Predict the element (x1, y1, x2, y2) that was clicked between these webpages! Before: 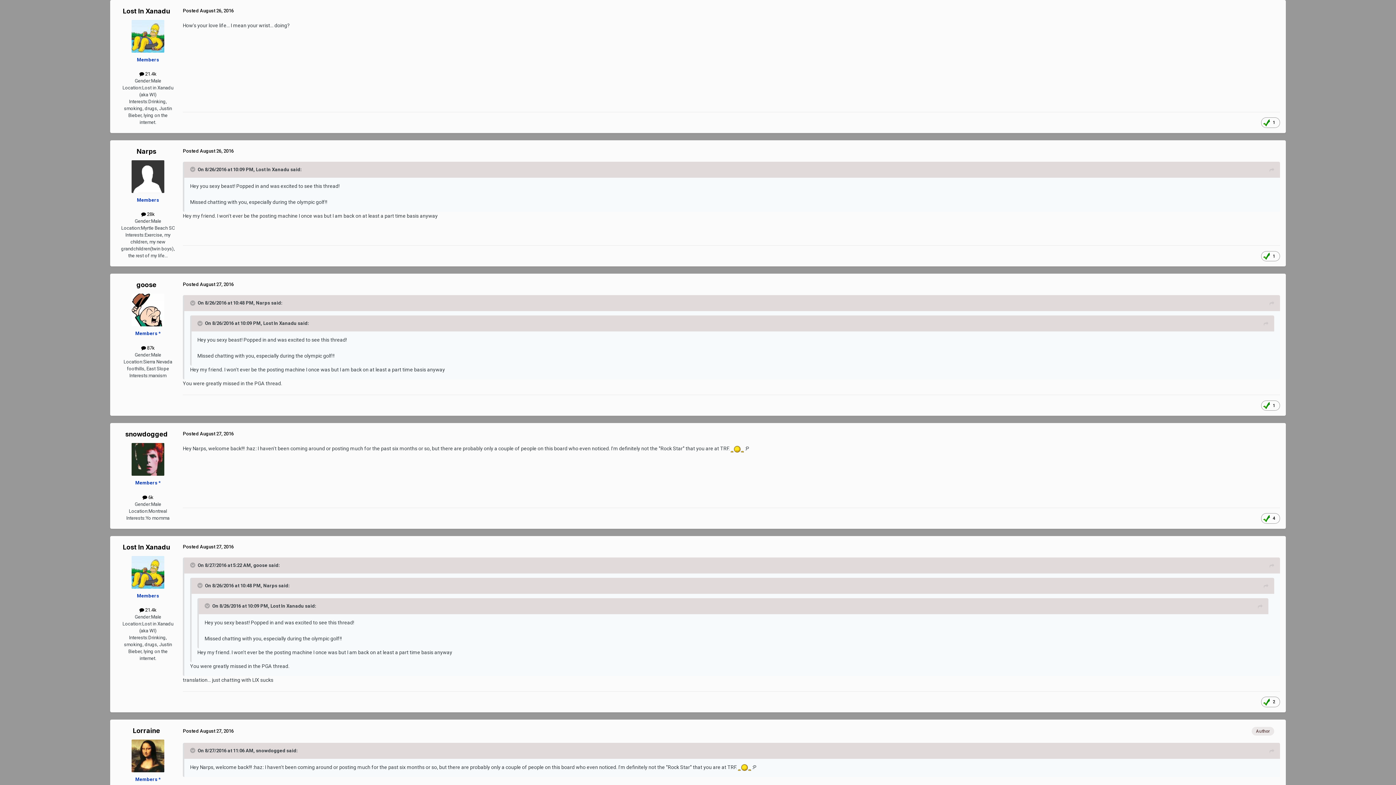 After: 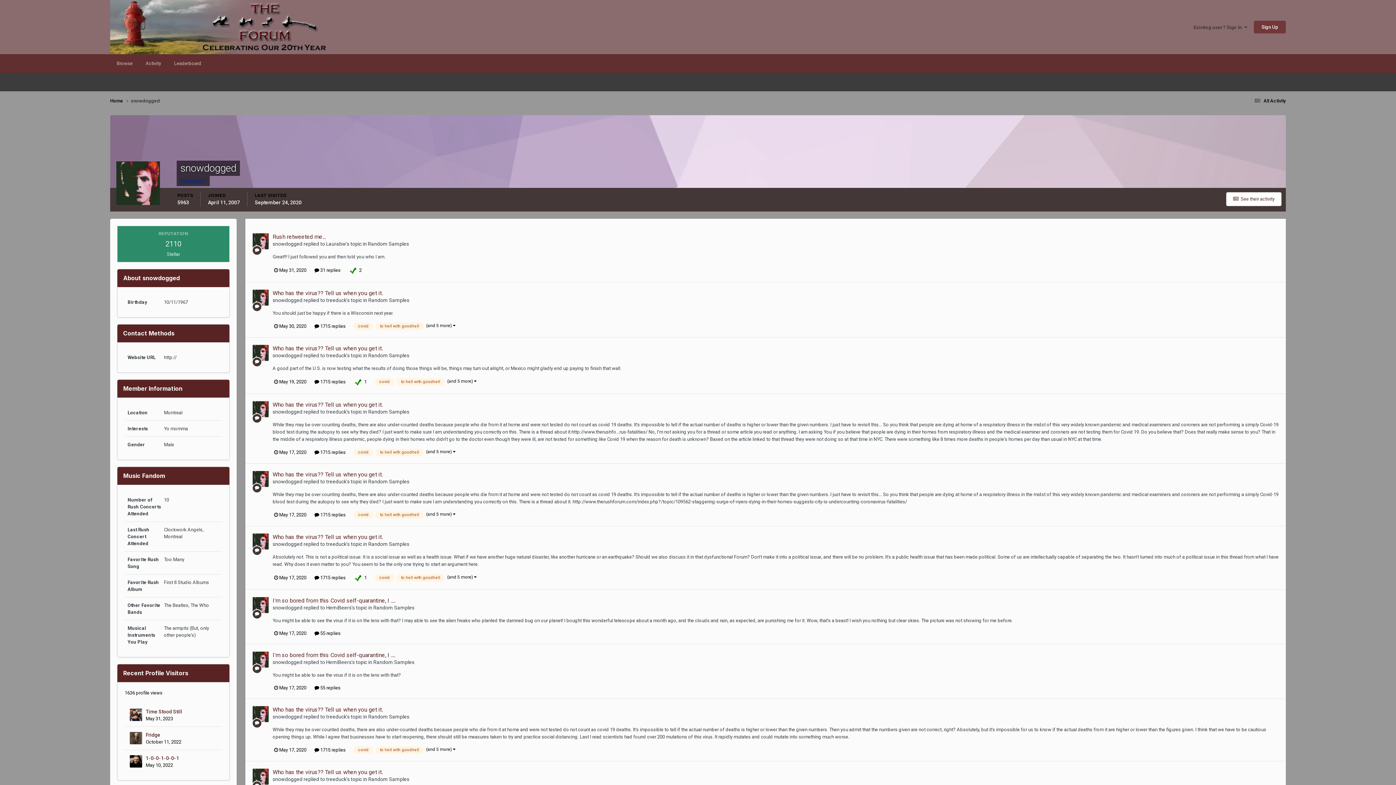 Action: bbox: (125, 430, 167, 438) label: snowdogged